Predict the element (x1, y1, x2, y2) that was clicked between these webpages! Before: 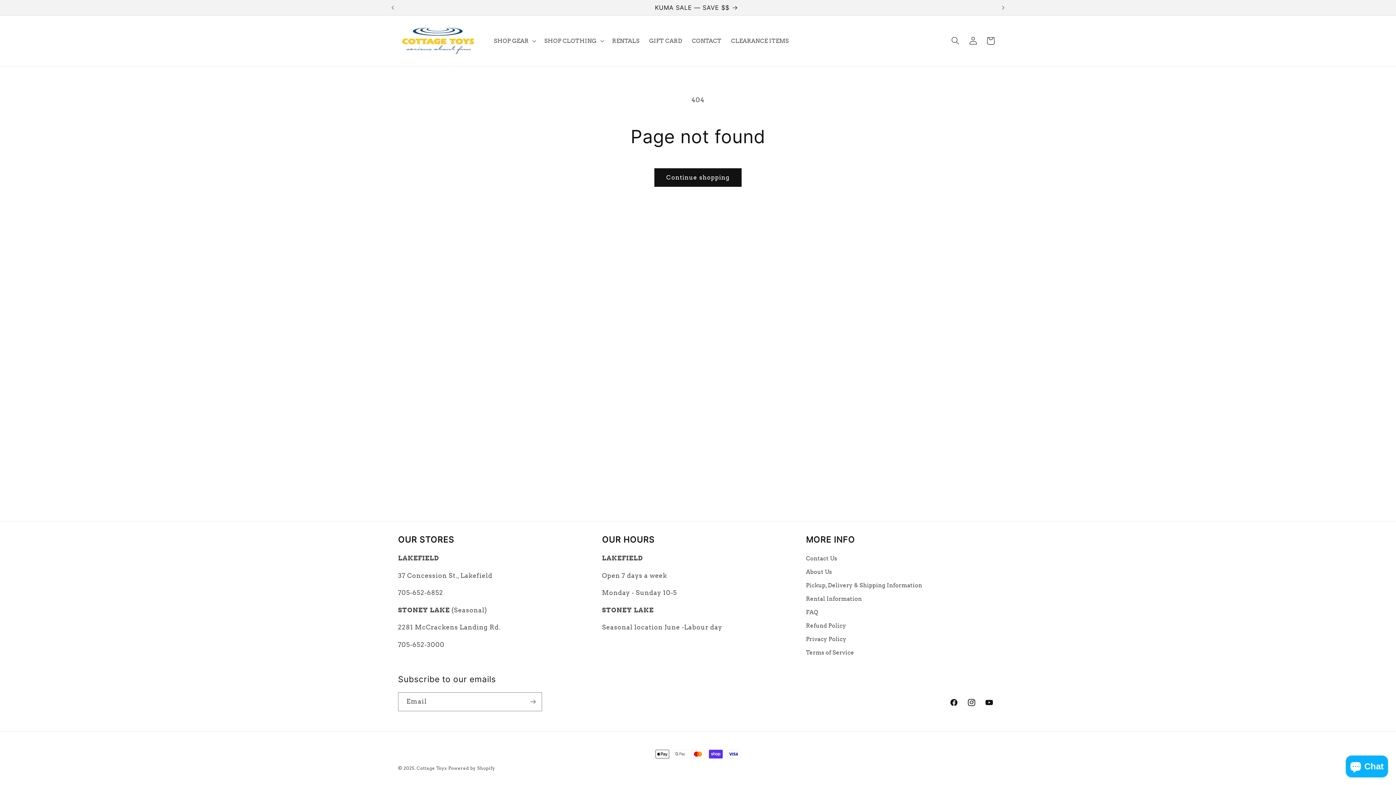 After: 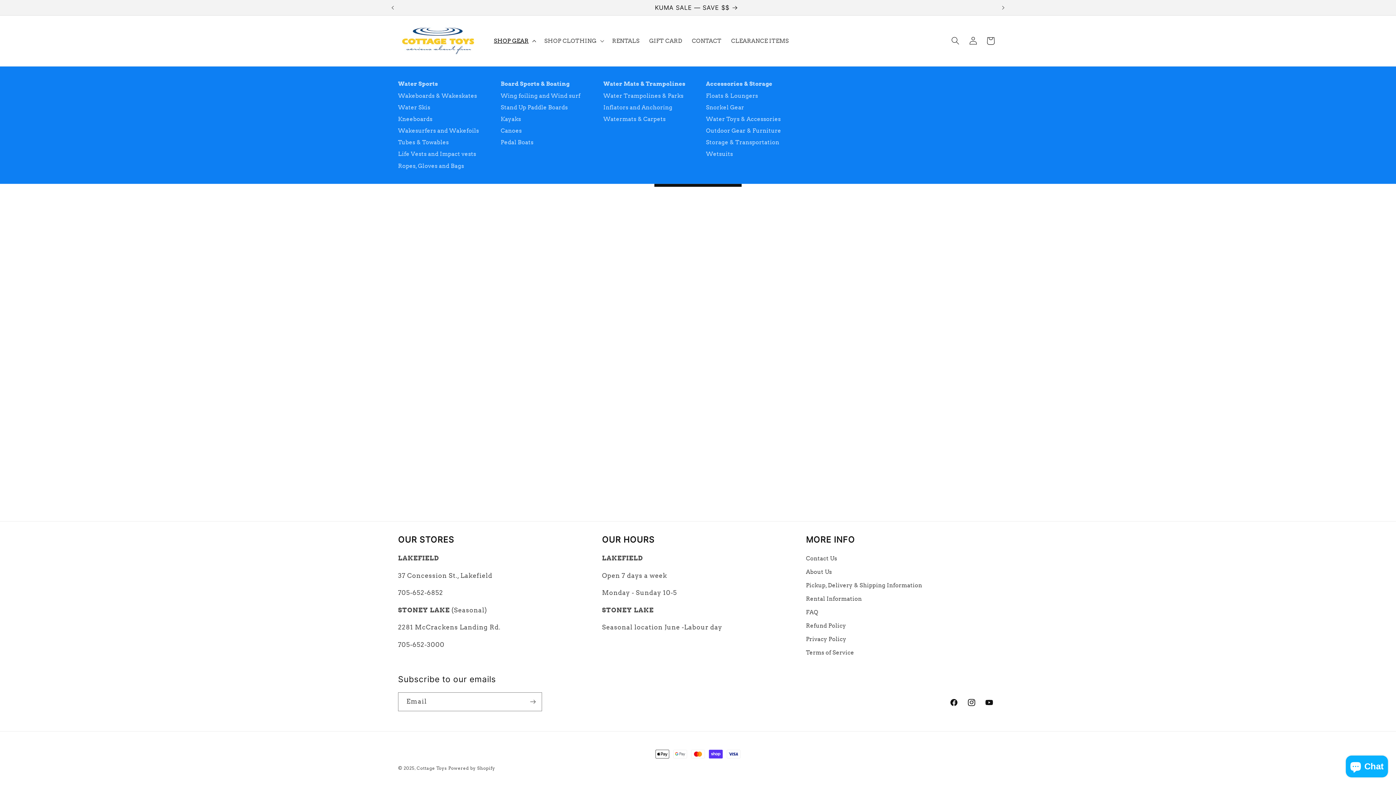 Action: bbox: (489, 32, 539, 49) label: SHOP GEAR